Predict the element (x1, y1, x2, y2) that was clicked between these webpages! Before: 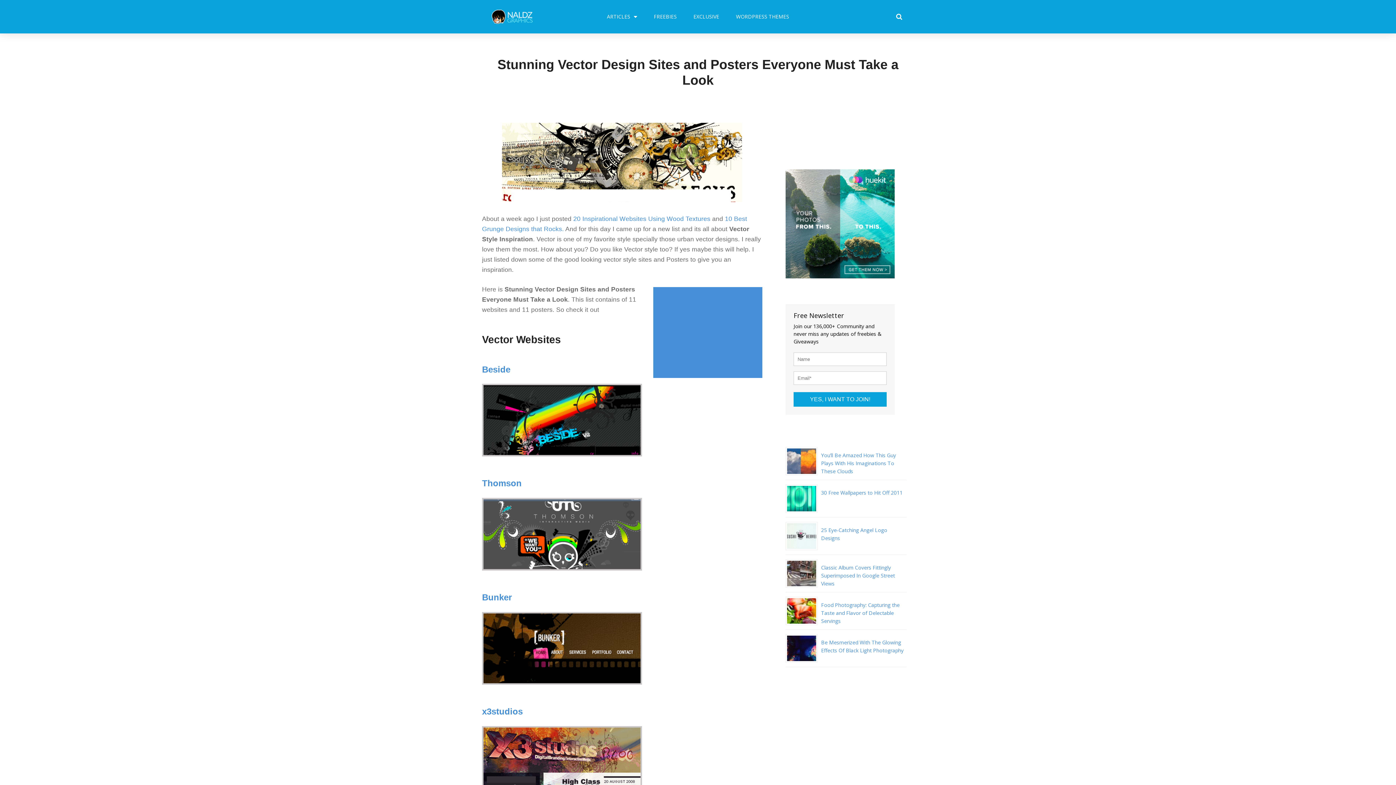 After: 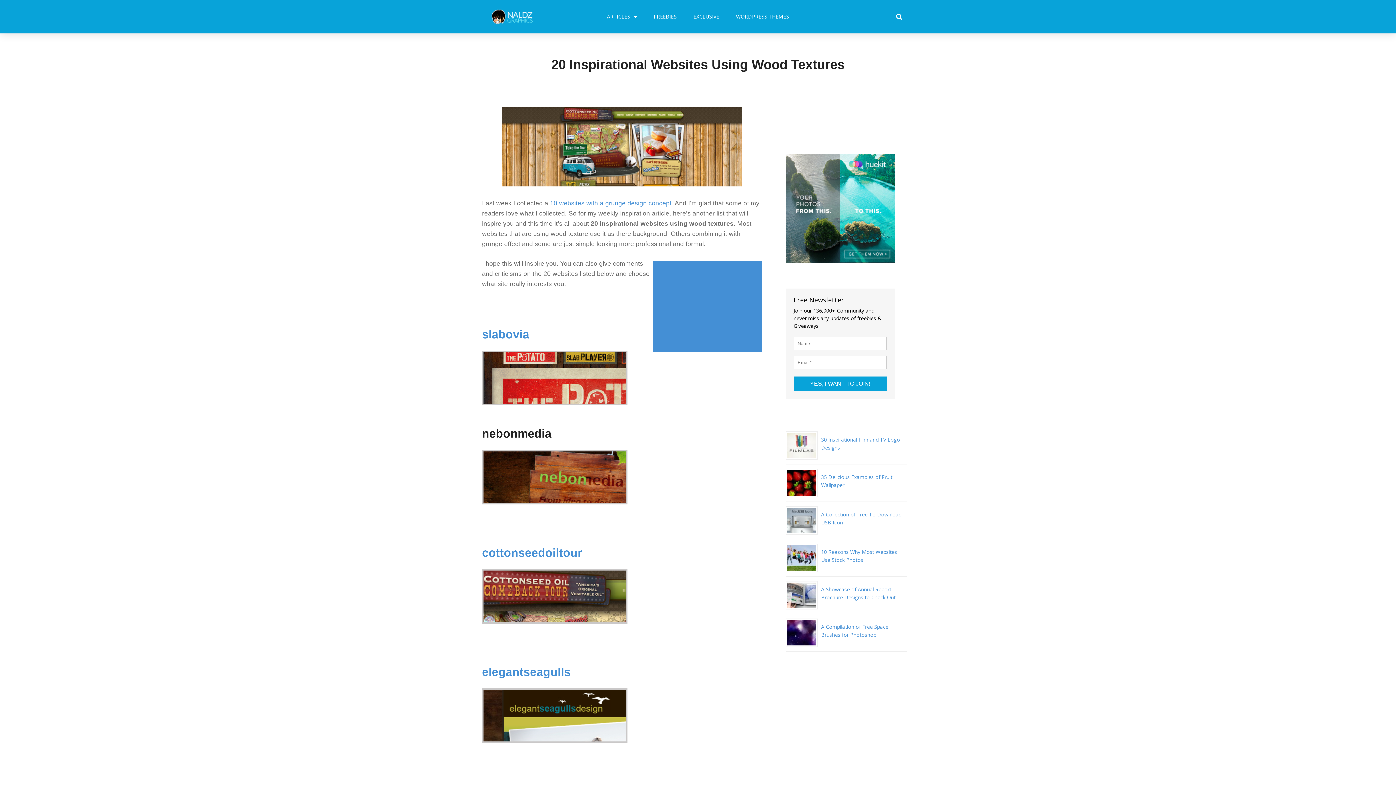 Action: label: 20 Inspirational Websites Using Wood Textures bbox: (573, 215, 710, 222)